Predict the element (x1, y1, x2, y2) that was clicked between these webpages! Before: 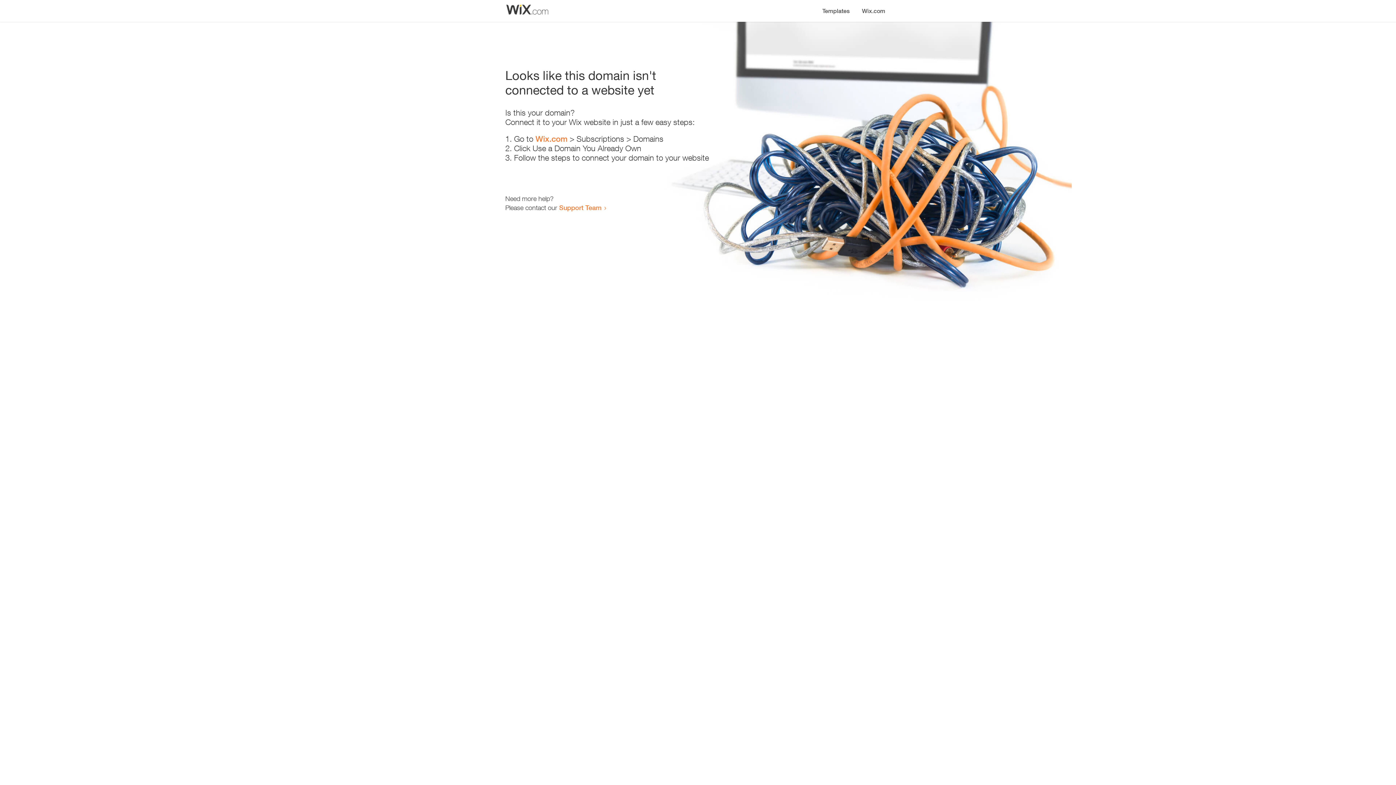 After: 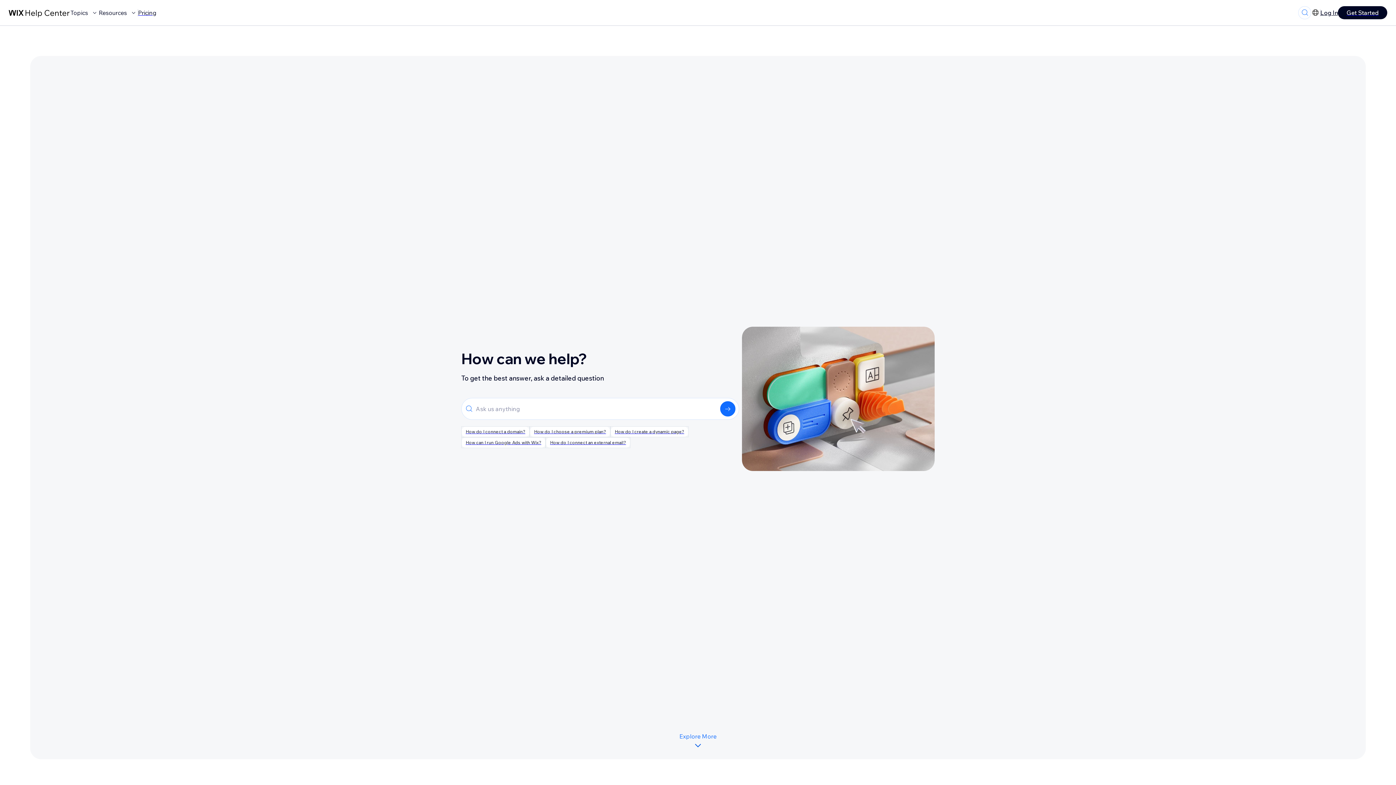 Action: bbox: (559, 203, 601, 211) label: Support Team